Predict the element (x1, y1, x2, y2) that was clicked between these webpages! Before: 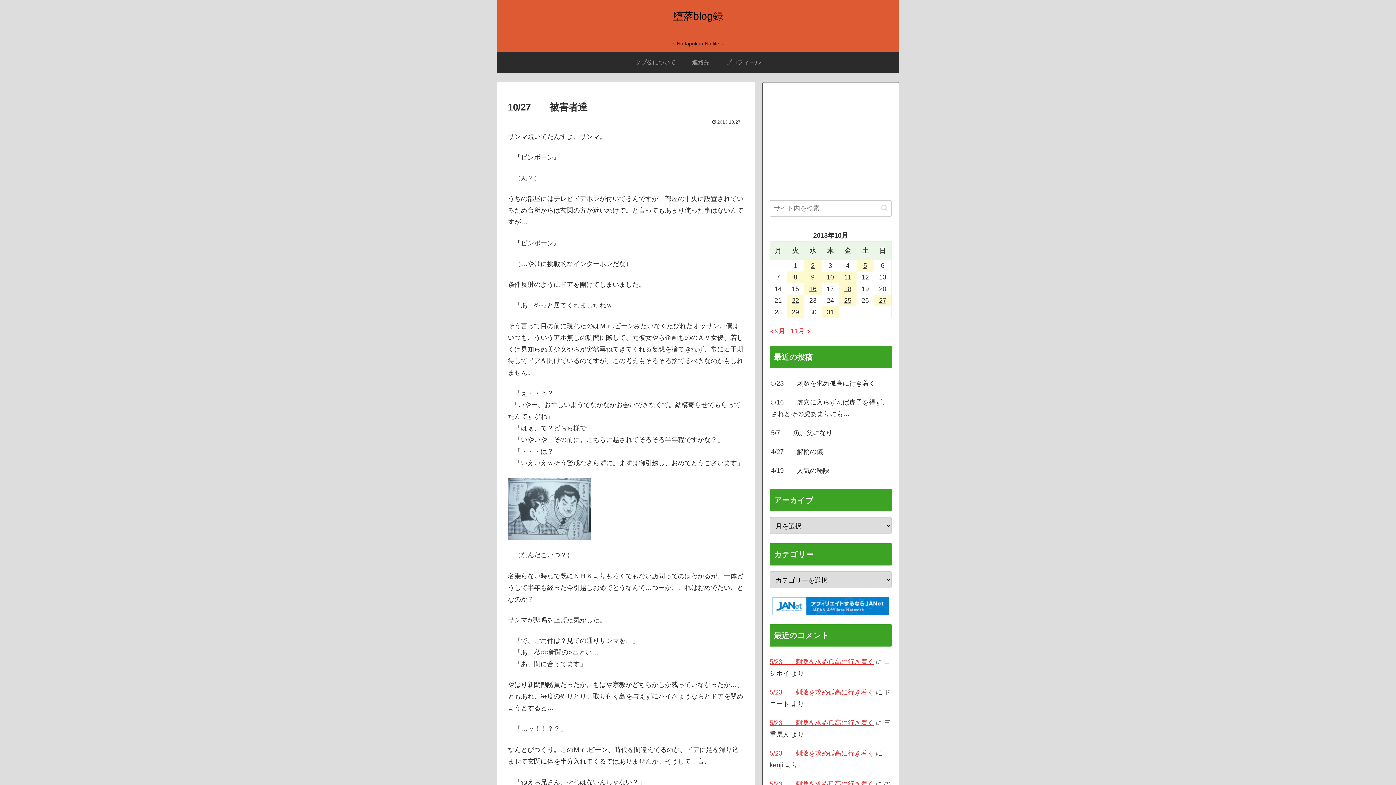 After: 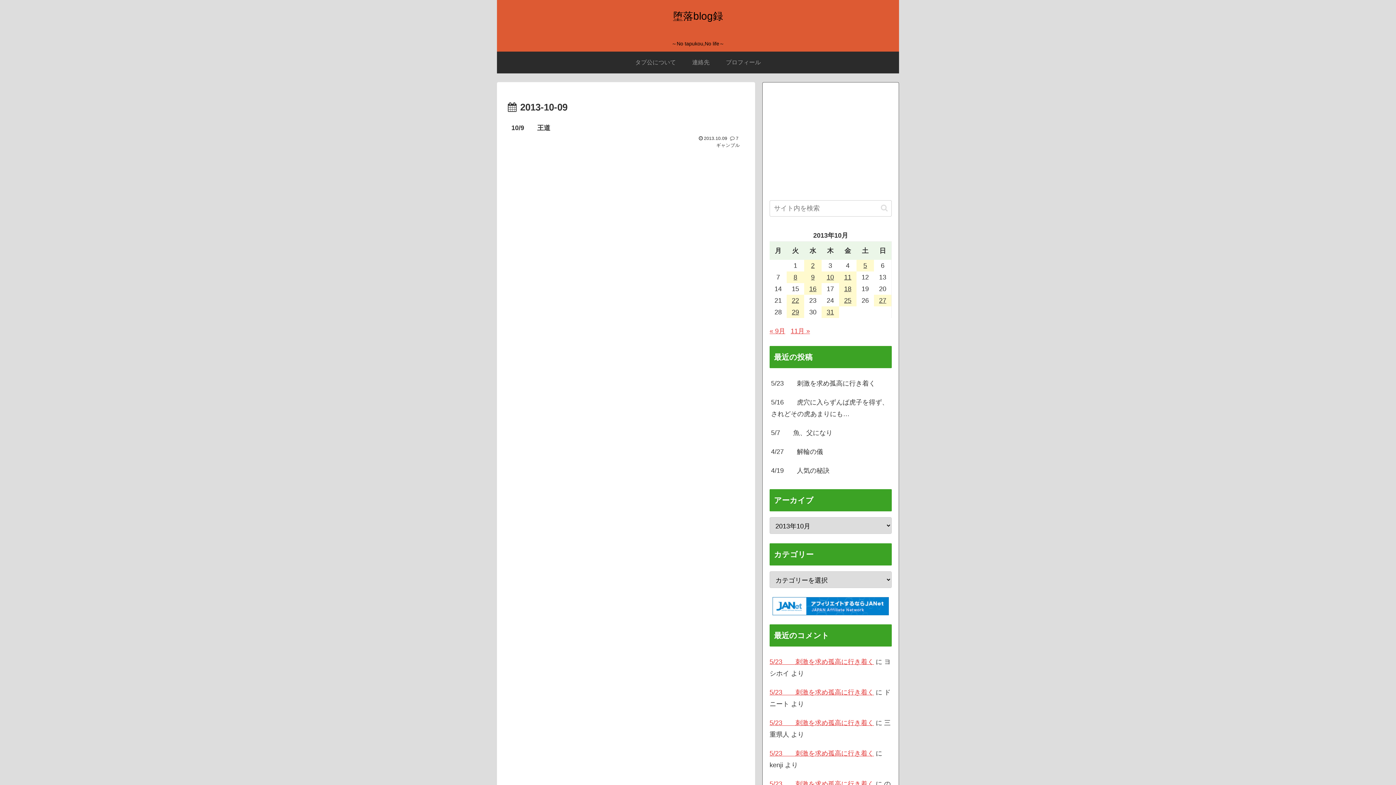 Action: label: 2013年10月9日 に投稿を公開 bbox: (804, 271, 821, 283)